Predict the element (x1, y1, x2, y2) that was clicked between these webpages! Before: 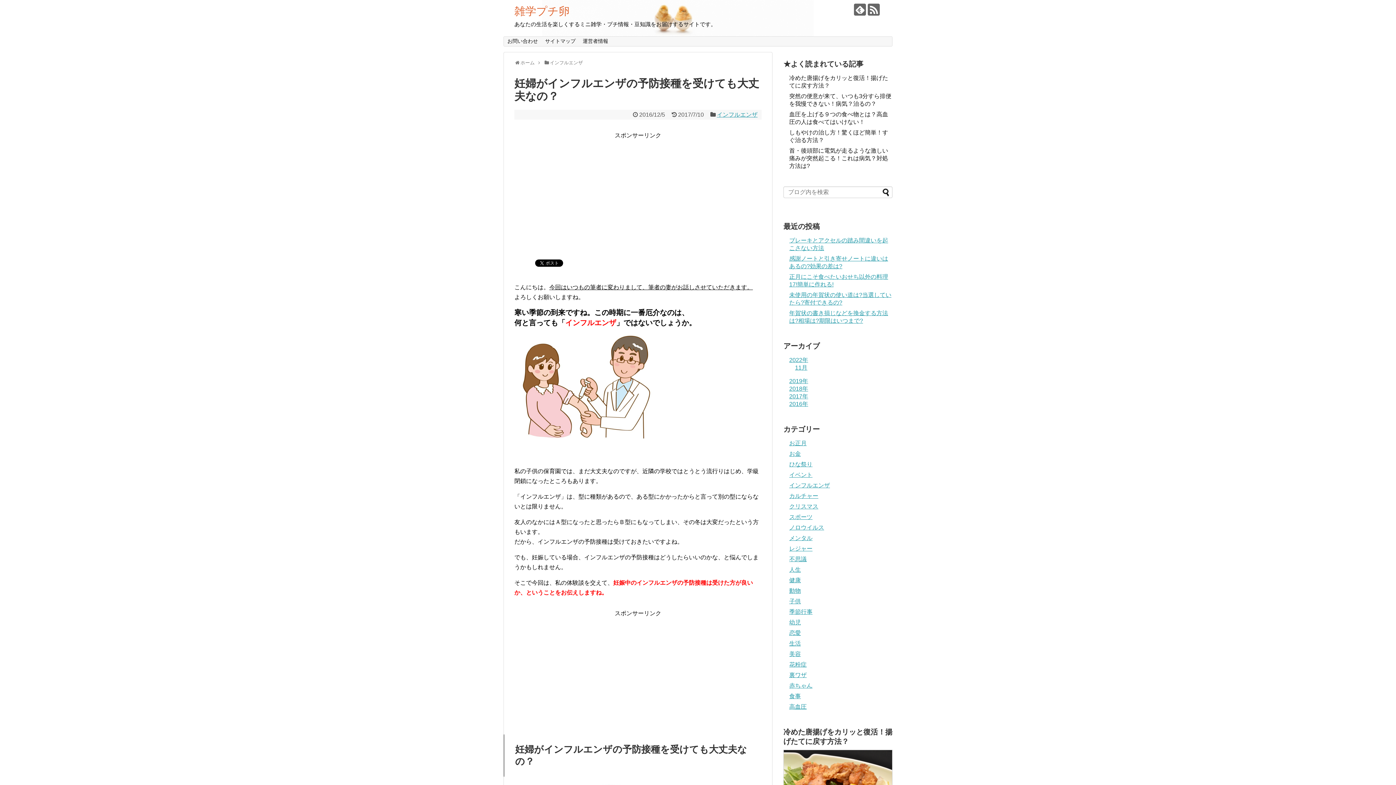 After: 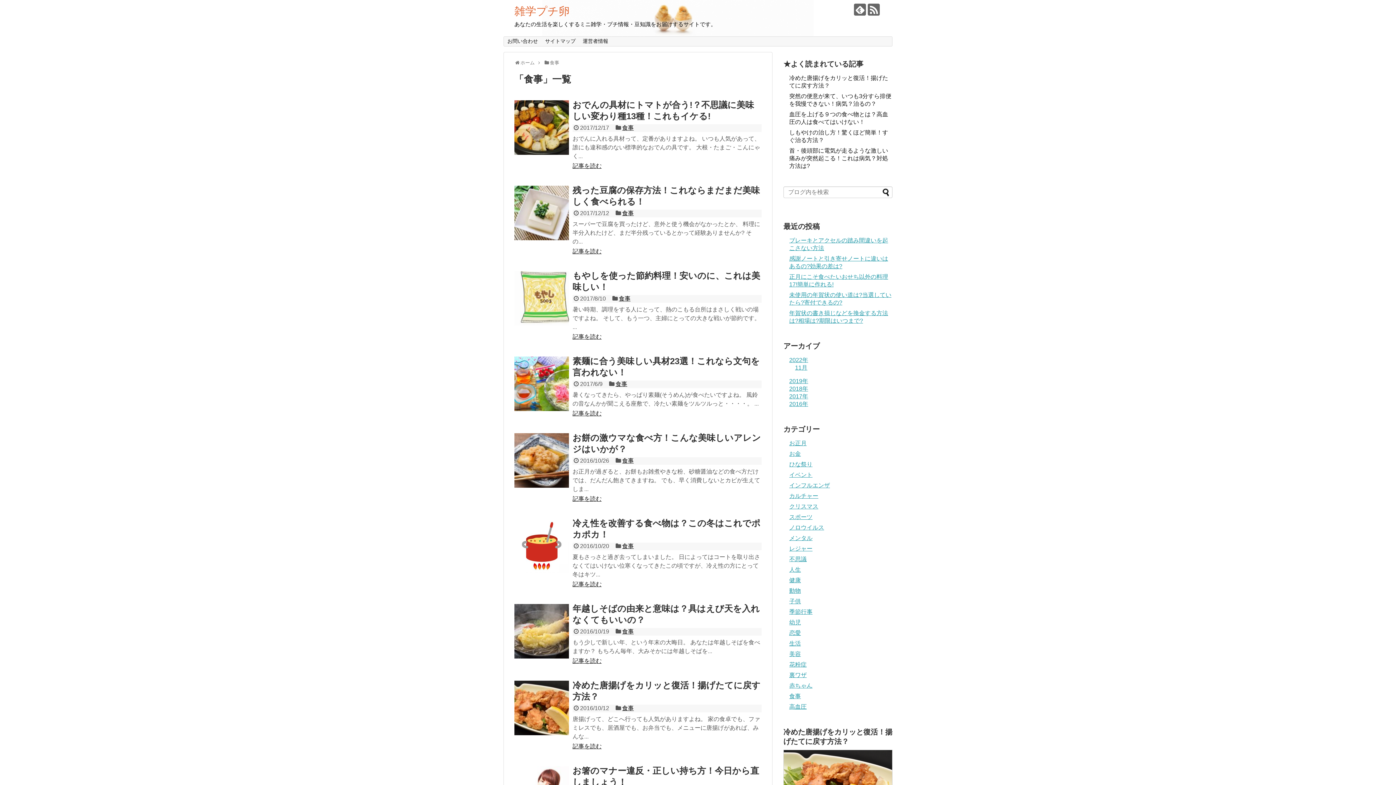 Action: label: 食事 bbox: (789, 693, 801, 699)